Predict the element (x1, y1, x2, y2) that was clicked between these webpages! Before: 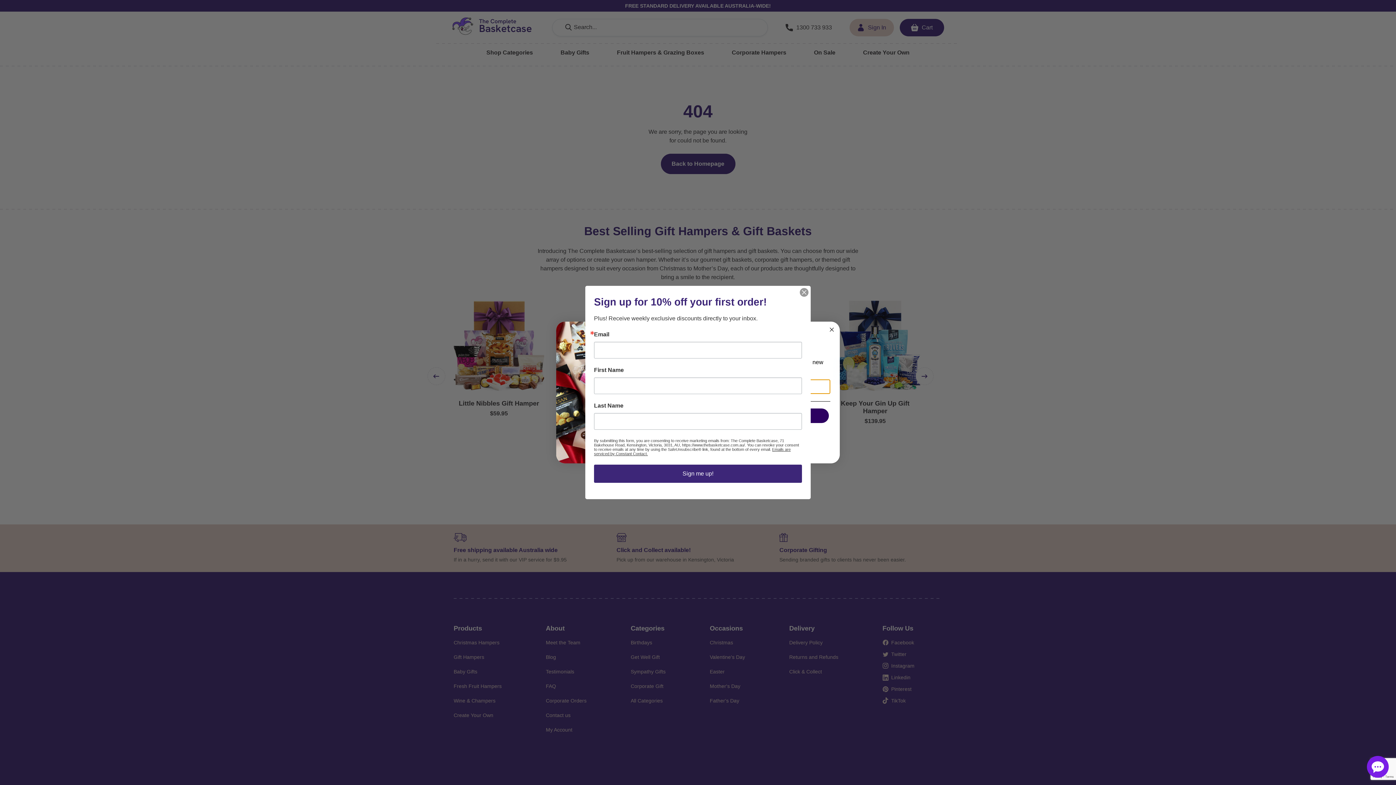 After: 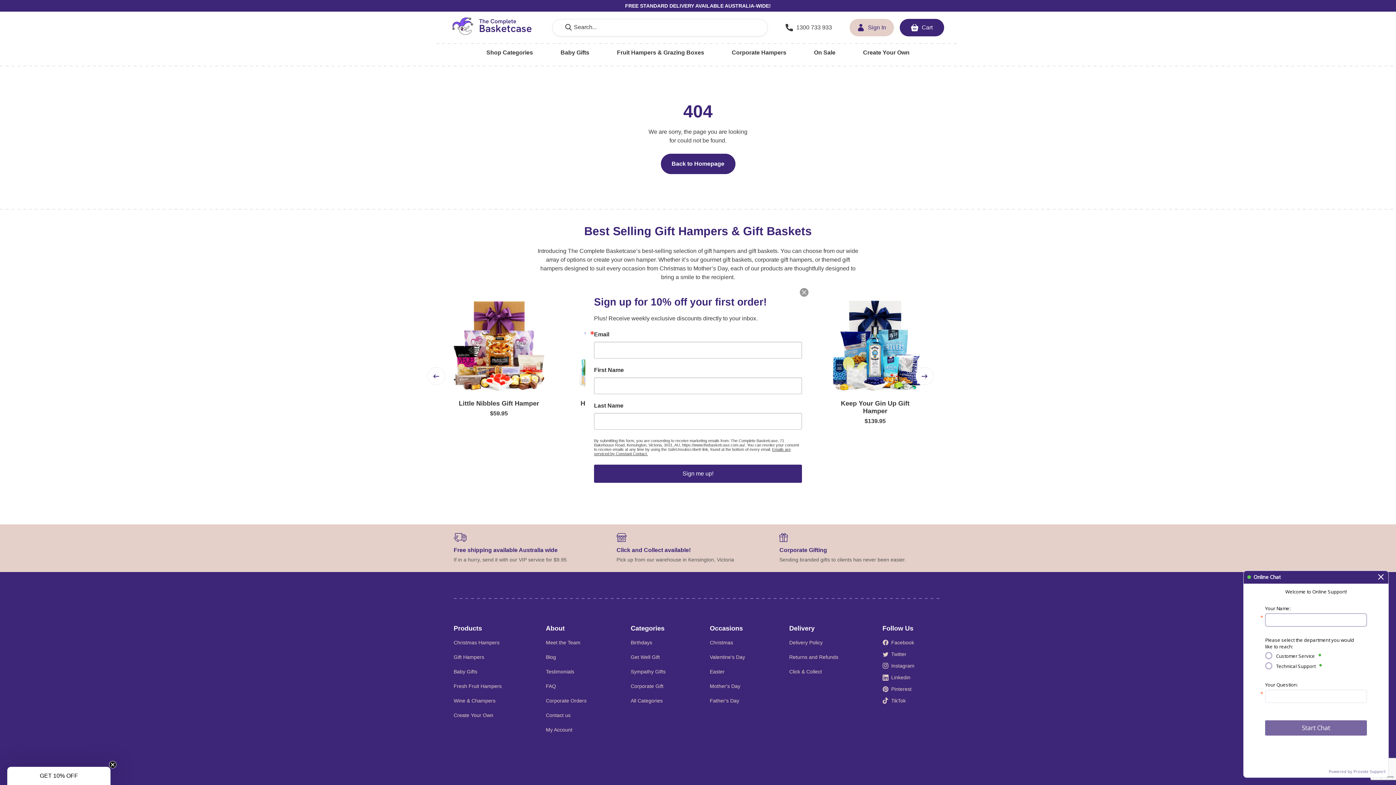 Action: bbox: (1367, 756, 1389, 778) label: Live chat online